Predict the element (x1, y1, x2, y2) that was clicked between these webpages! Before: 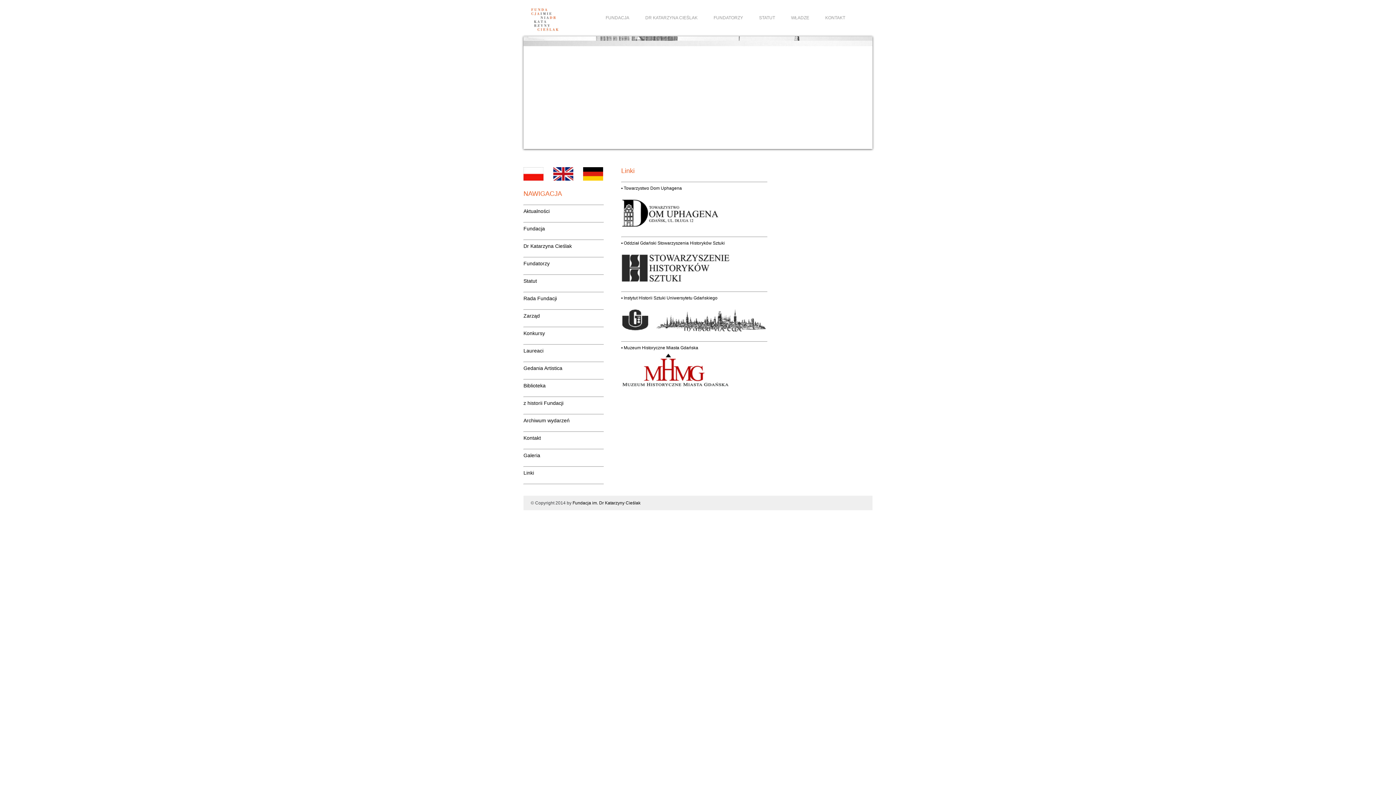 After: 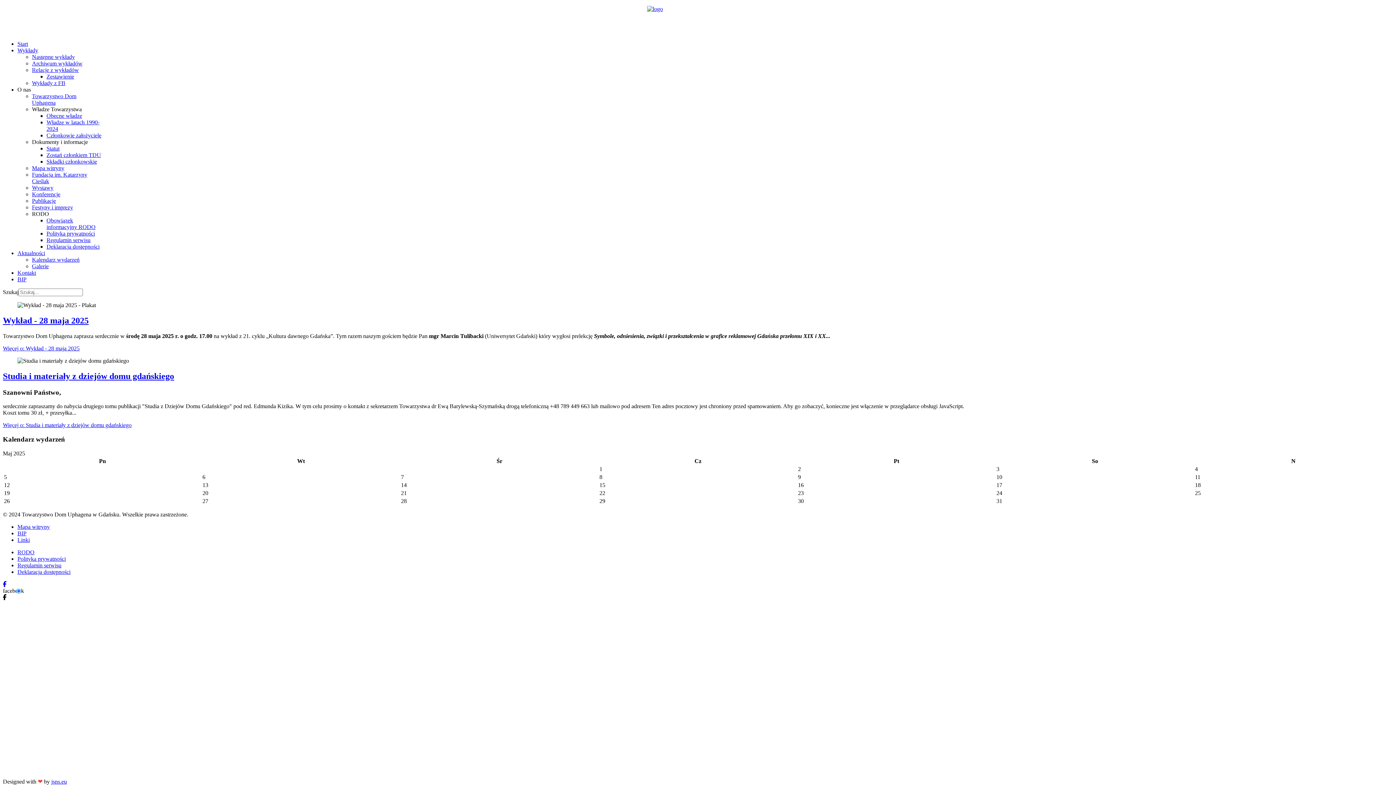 Action: label: • Towarzystwo Dom Uphagena bbox: (621, 185, 682, 190)